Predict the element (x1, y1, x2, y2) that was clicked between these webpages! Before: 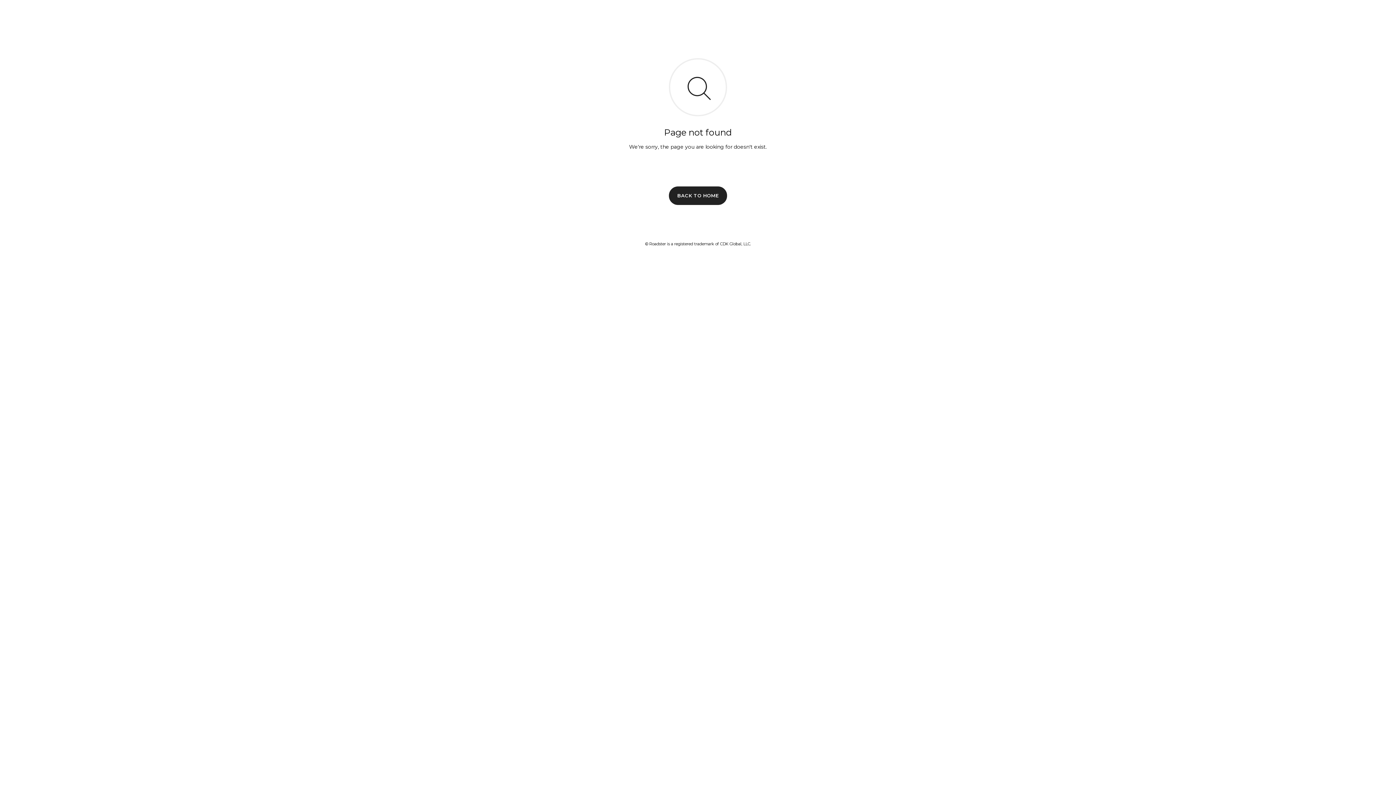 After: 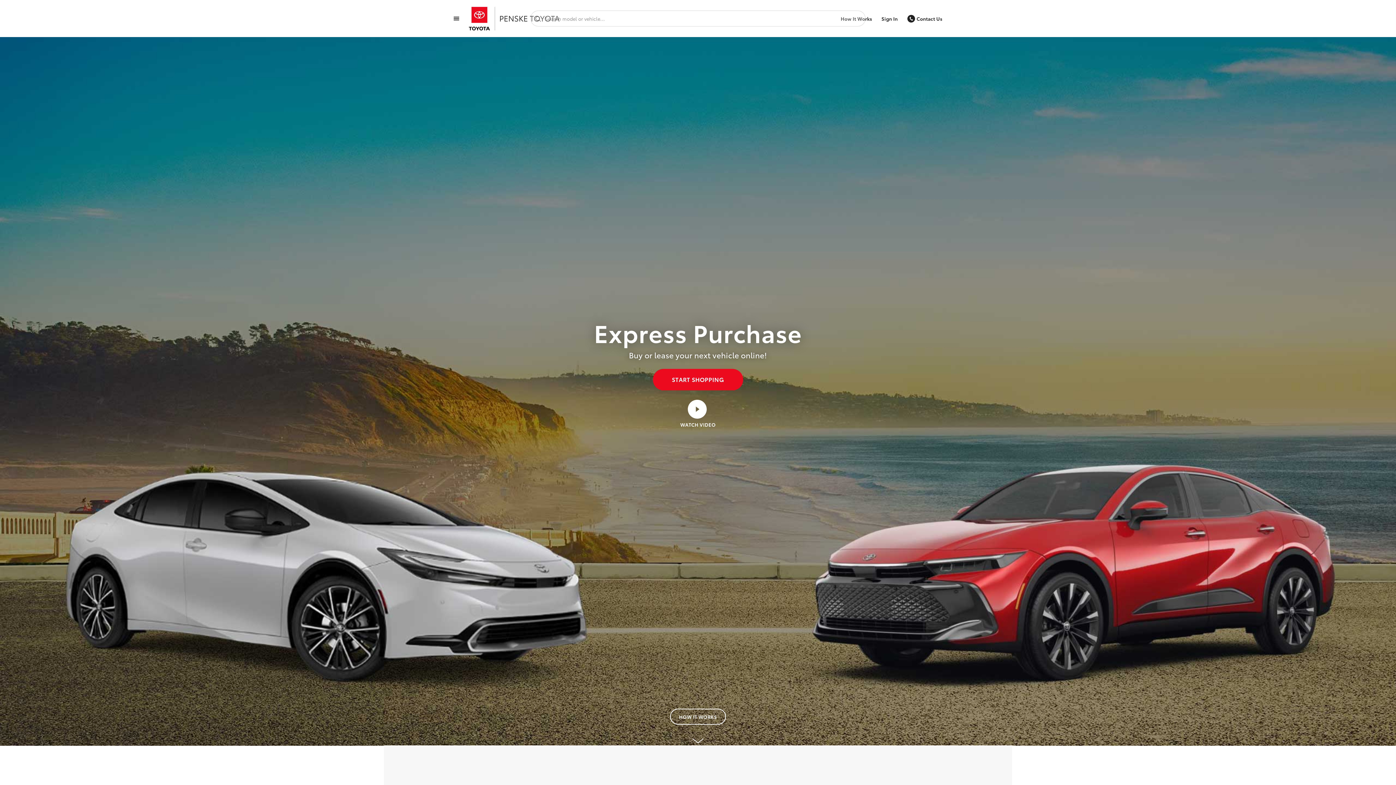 Action: label: BACK TO HOME bbox: (669, 186, 727, 204)